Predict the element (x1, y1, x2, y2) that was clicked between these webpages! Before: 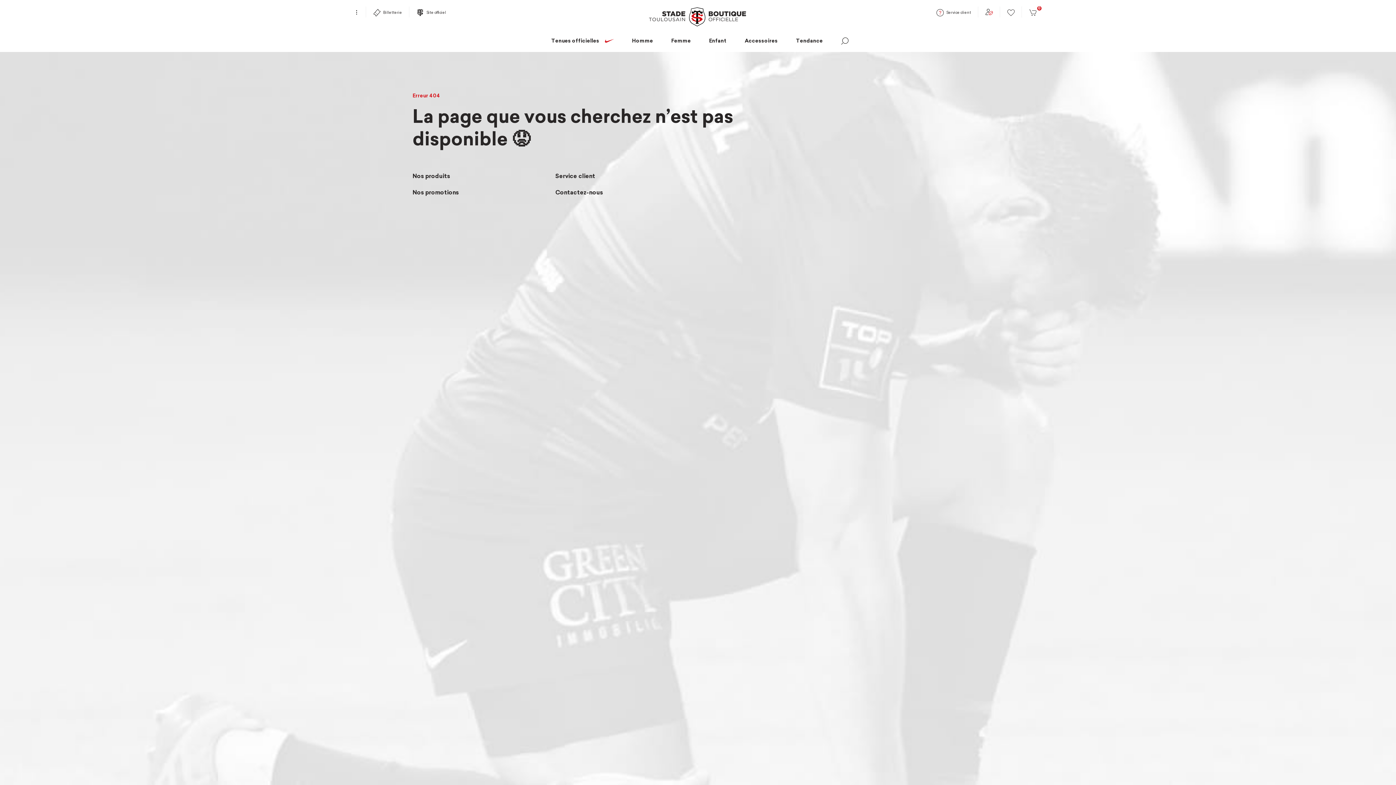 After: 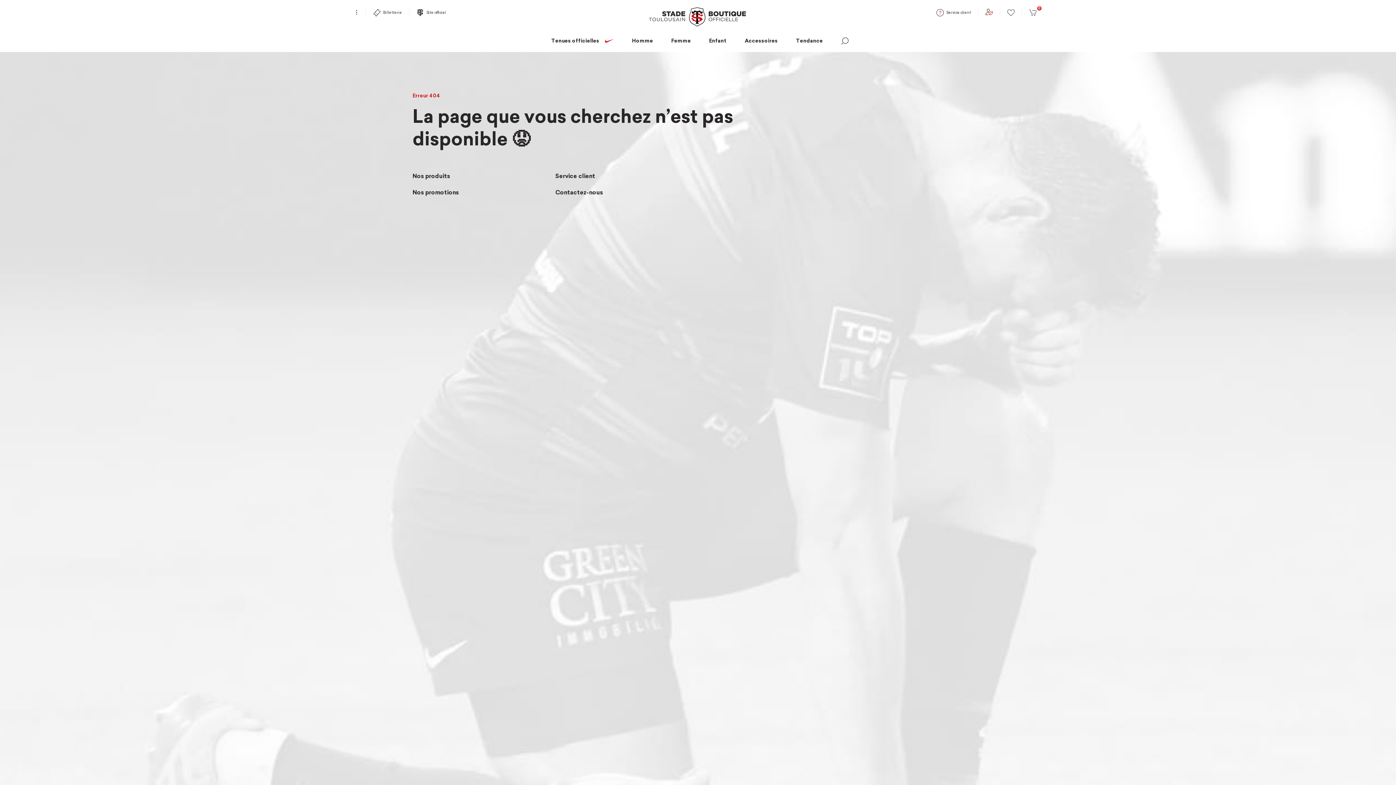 Action: bbox: (413, 25, 418, 30)